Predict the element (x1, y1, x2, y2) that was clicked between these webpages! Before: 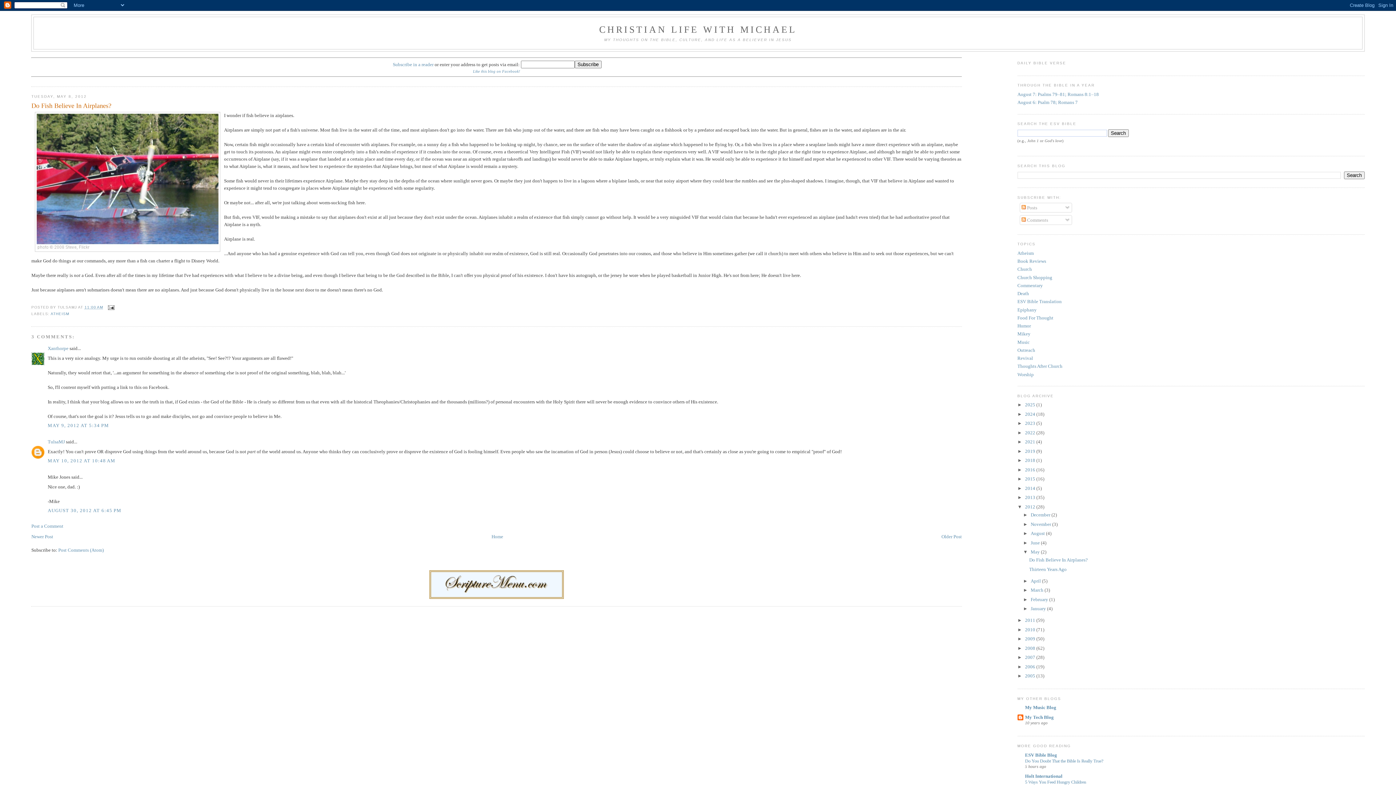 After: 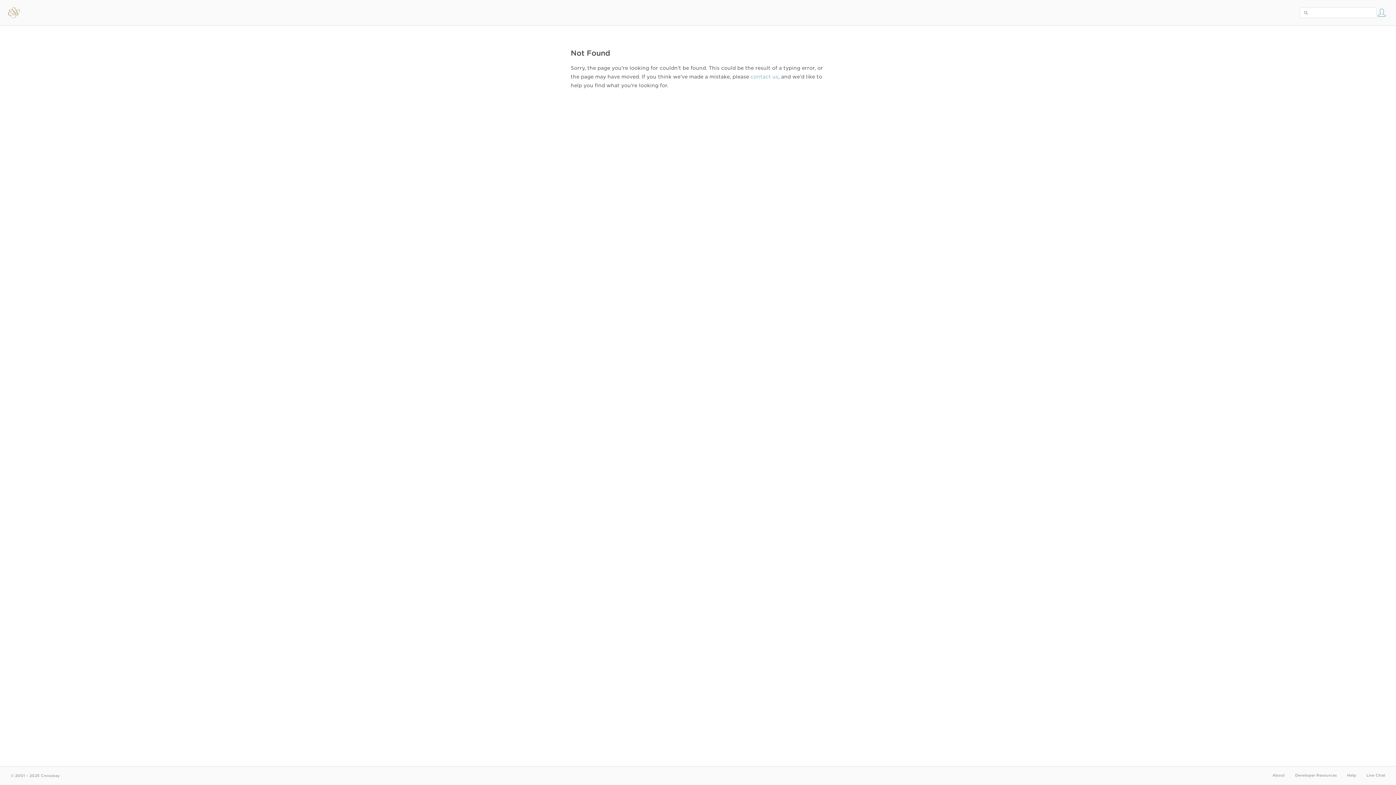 Action: label: August 7: Psalms 79–81; Romans 8:1–18 bbox: (1017, 91, 1099, 97)